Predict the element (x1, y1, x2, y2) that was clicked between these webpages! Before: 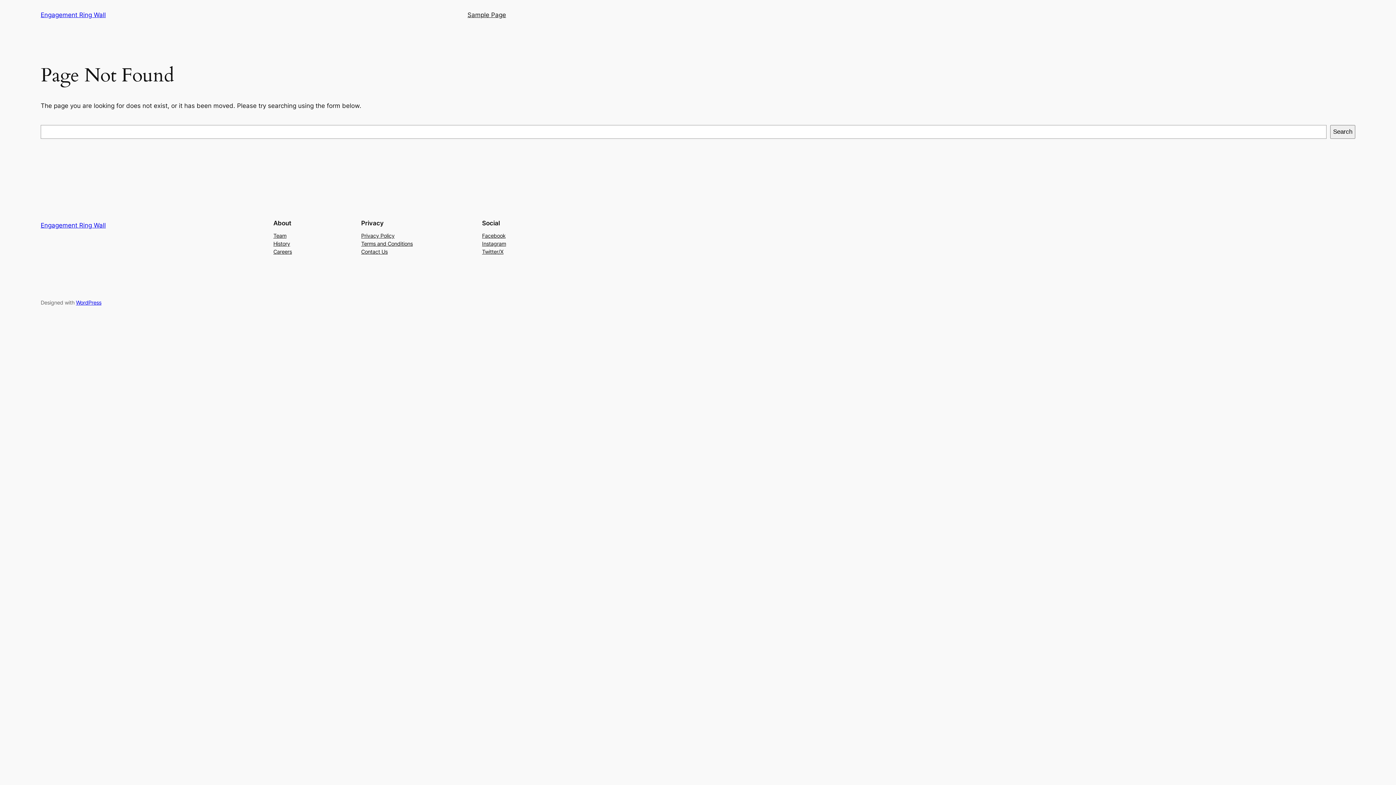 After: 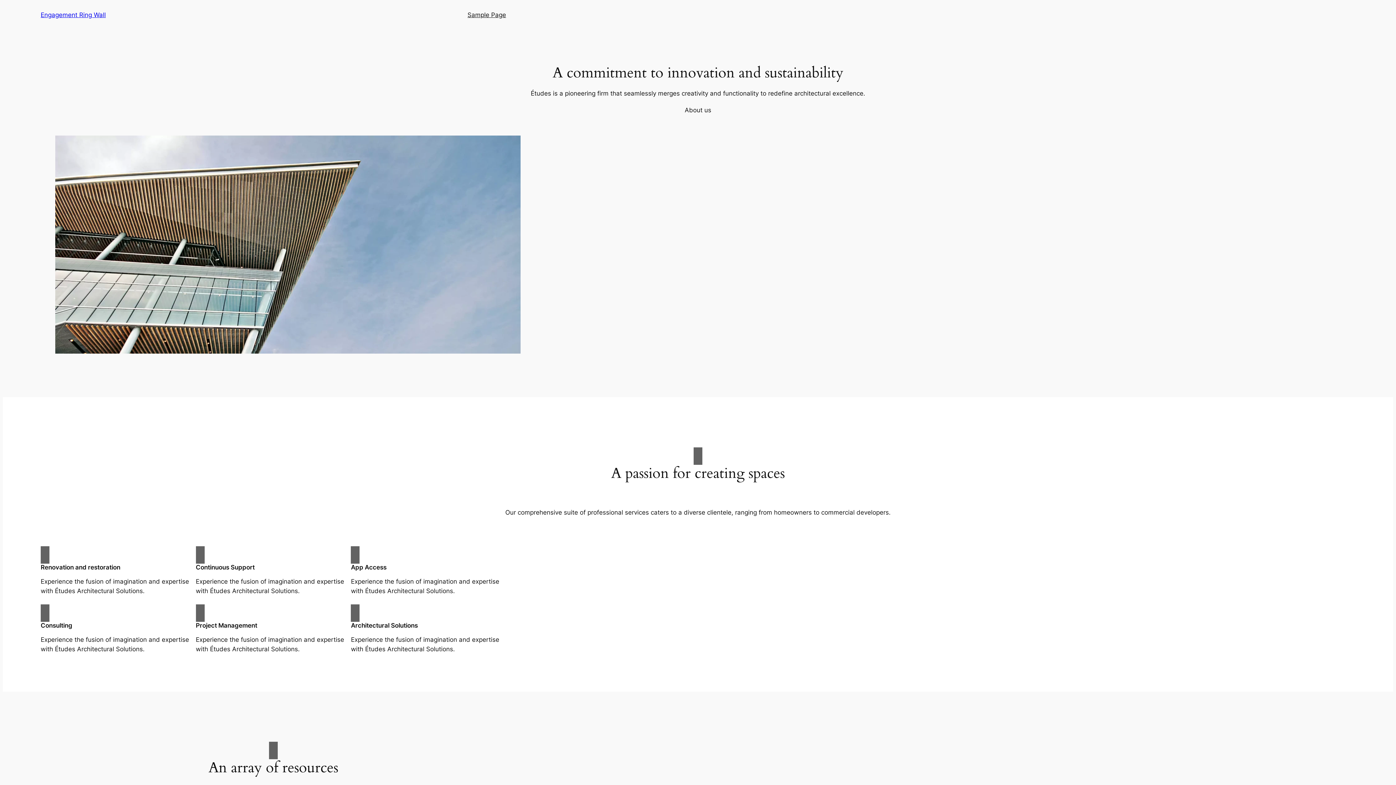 Action: label: Engagement Ring Wall bbox: (40, 221, 105, 229)